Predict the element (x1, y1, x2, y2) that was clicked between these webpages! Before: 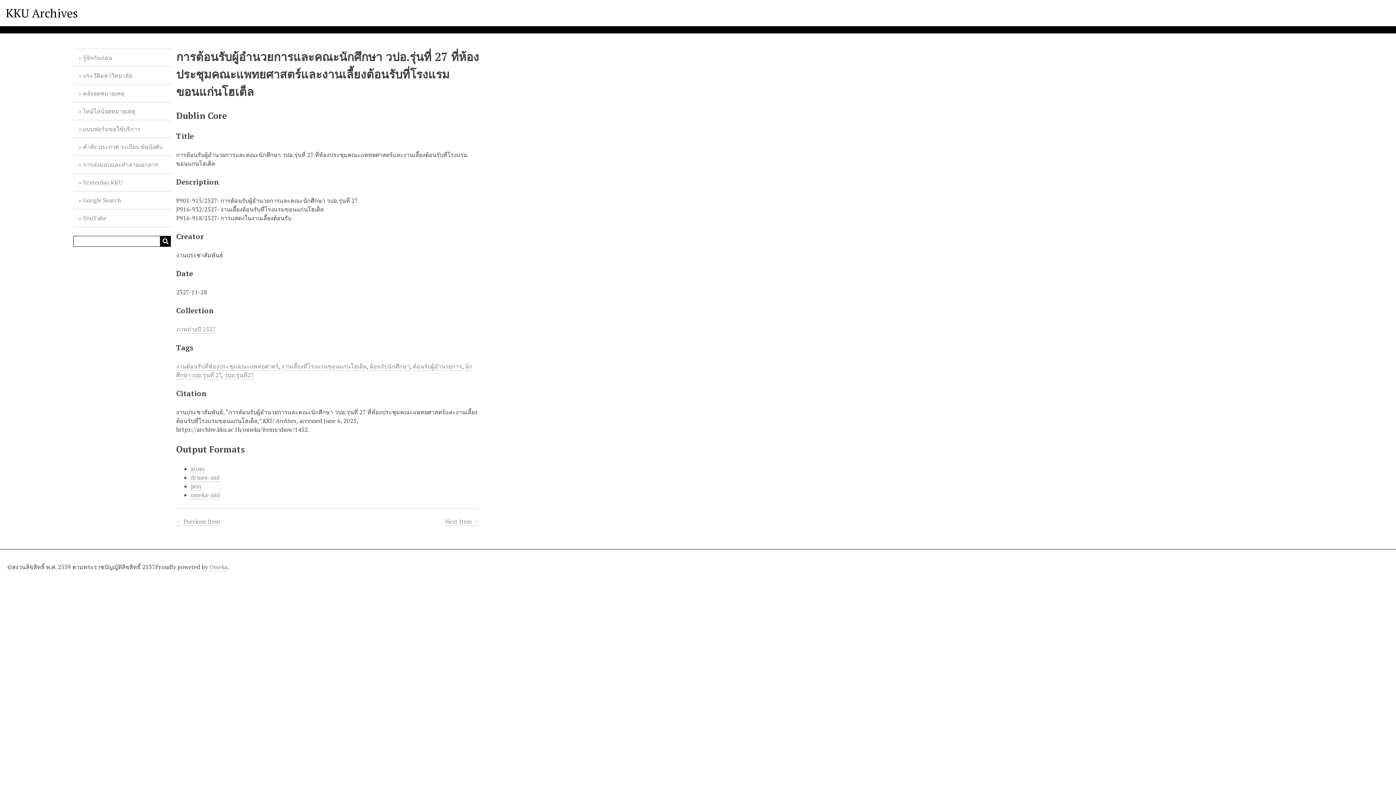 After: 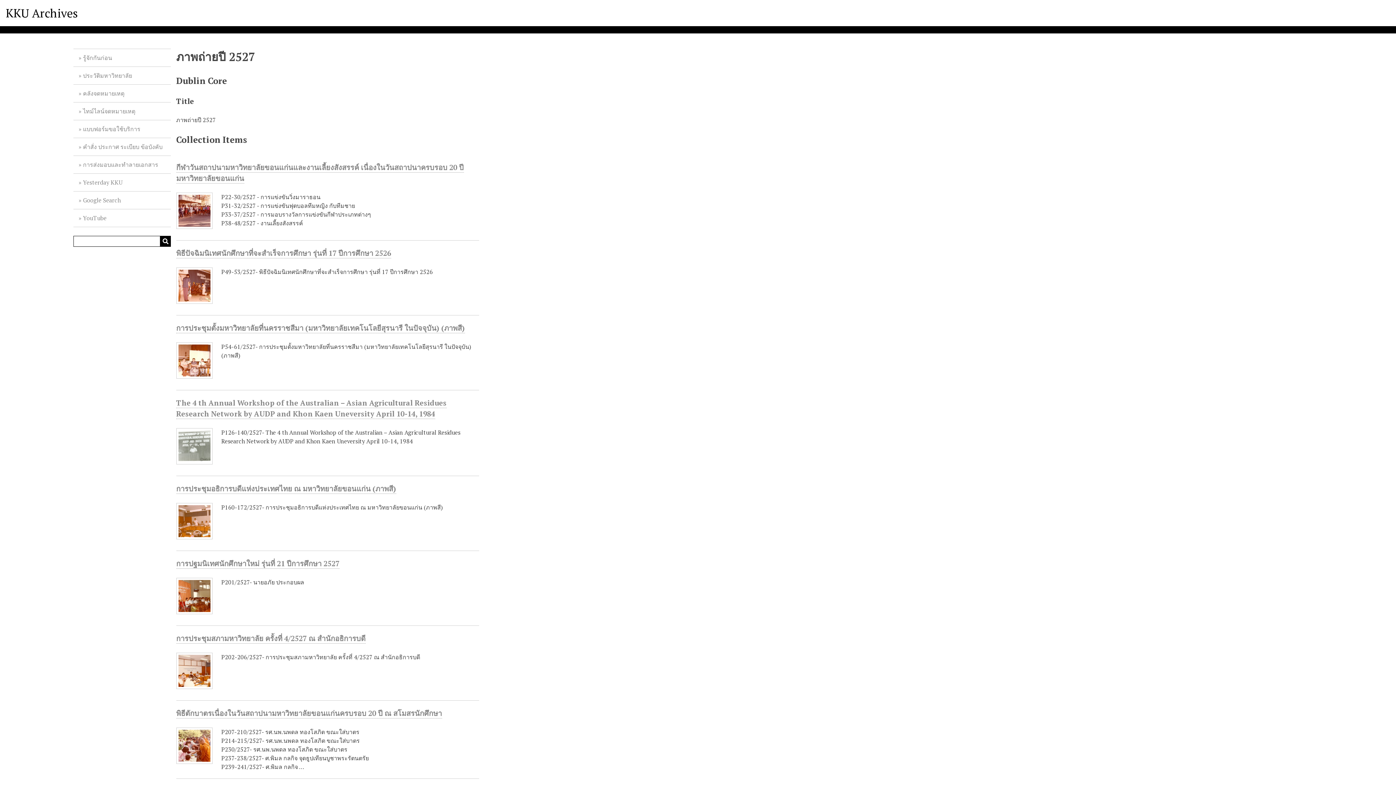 Action: label: ภาพถ่ายปี 2527 bbox: (176, 325, 215, 333)